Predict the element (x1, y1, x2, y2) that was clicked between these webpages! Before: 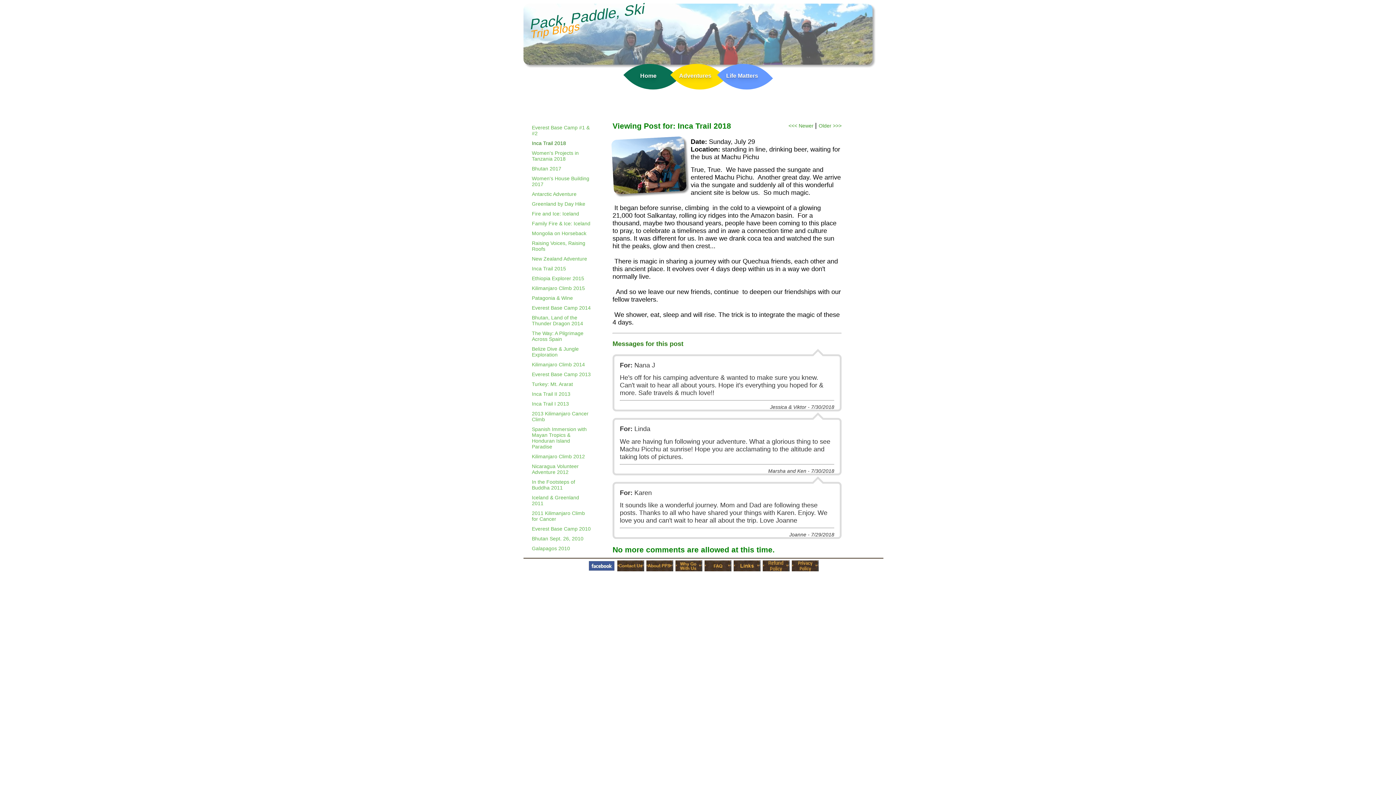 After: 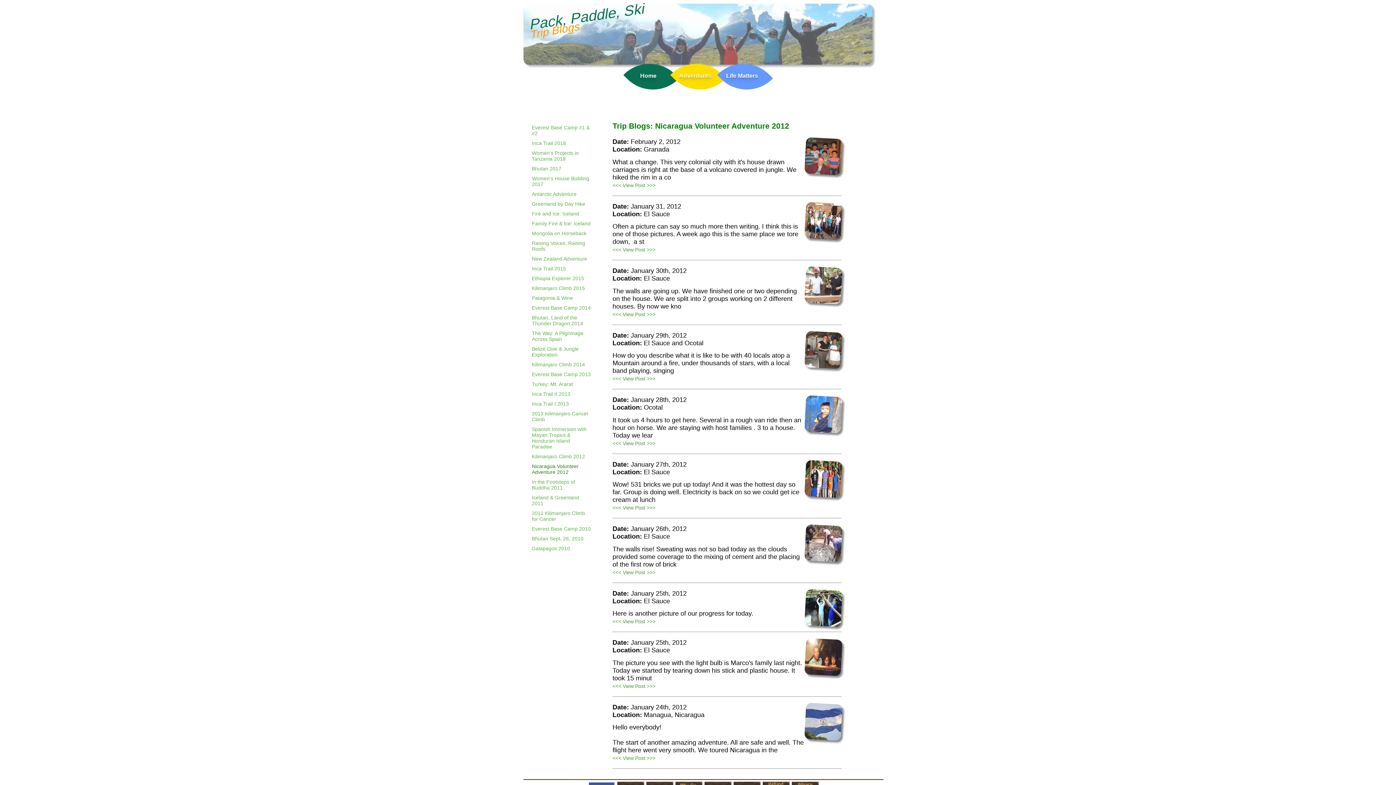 Action: label: Nicaragua Volunteer Adventure 2012 bbox: (532, 463, 578, 475)